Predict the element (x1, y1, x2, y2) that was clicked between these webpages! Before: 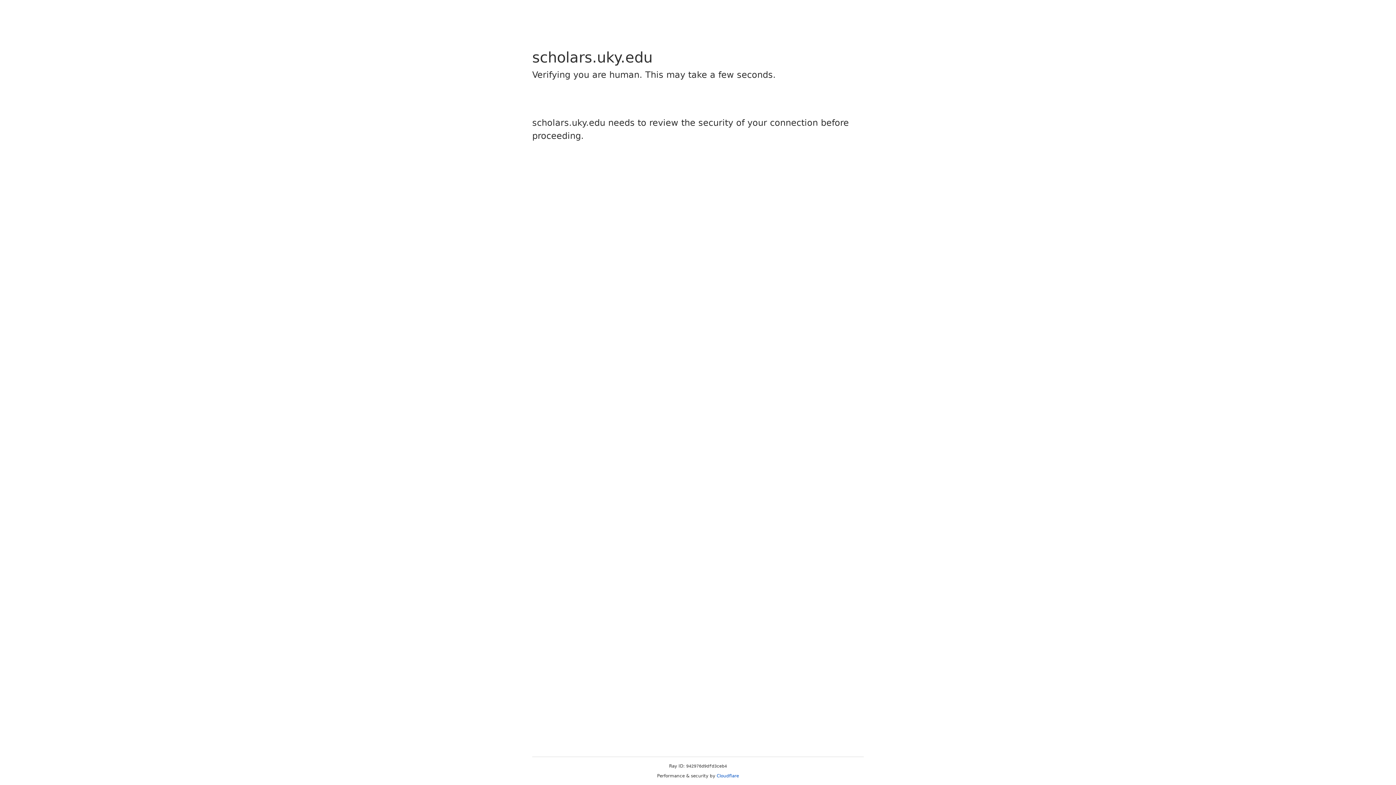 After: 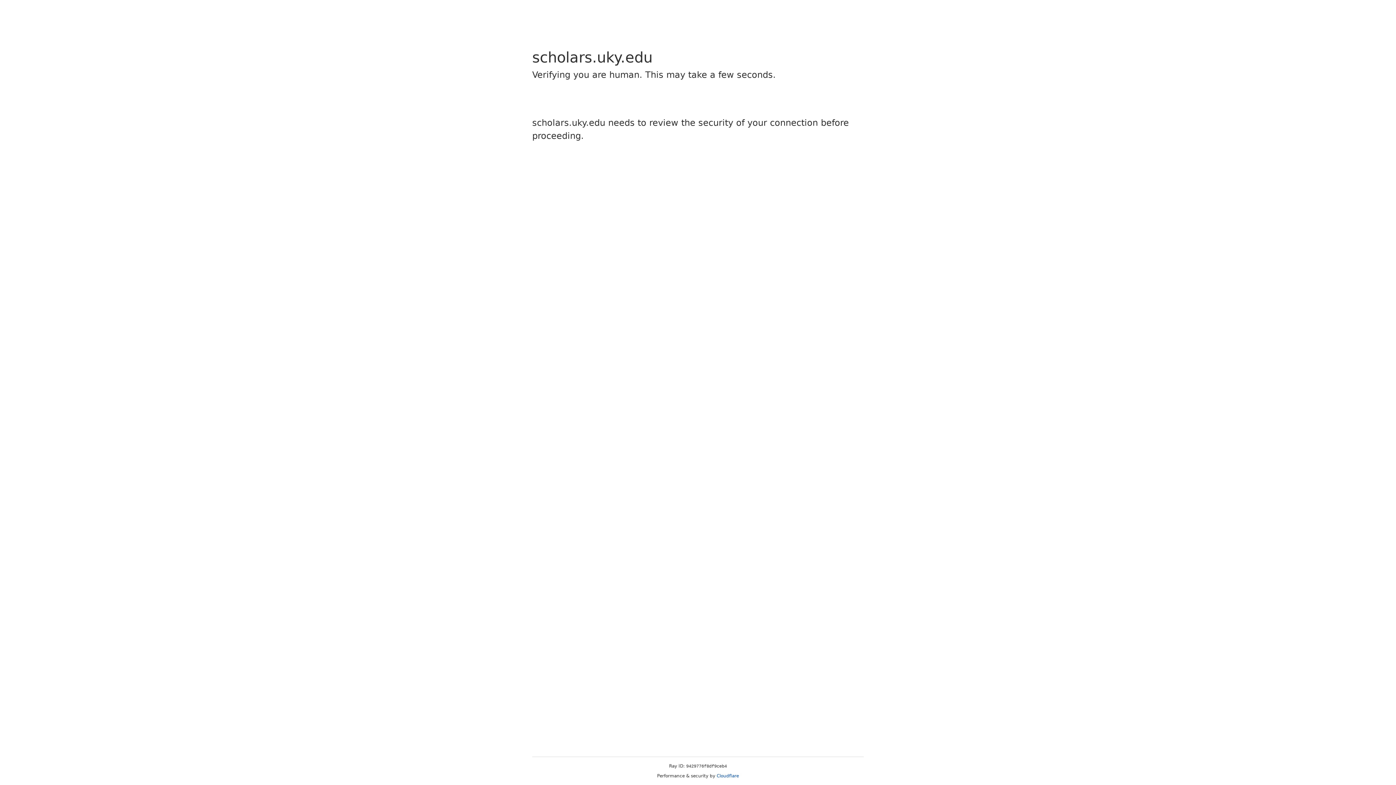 Action: label: Cloudflare bbox: (716, 773, 739, 778)